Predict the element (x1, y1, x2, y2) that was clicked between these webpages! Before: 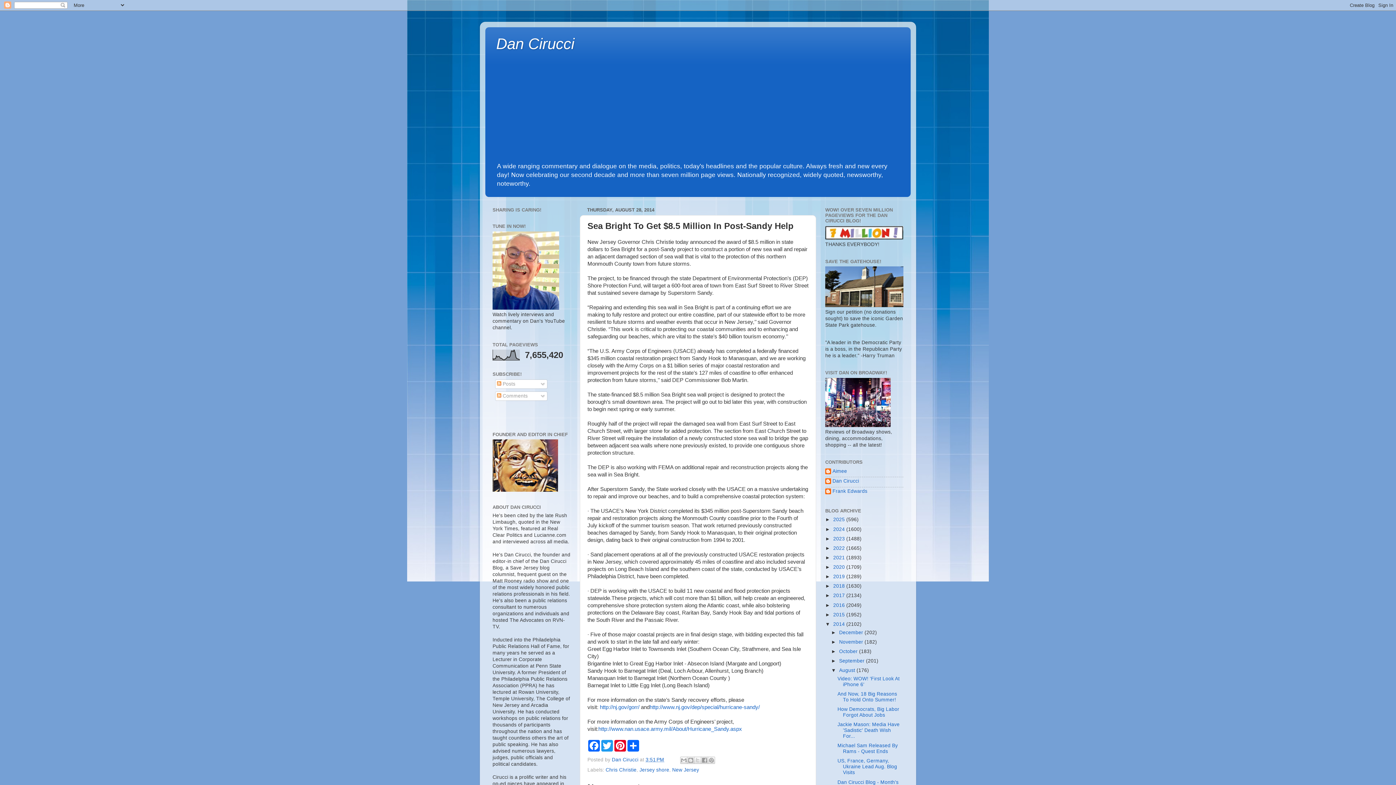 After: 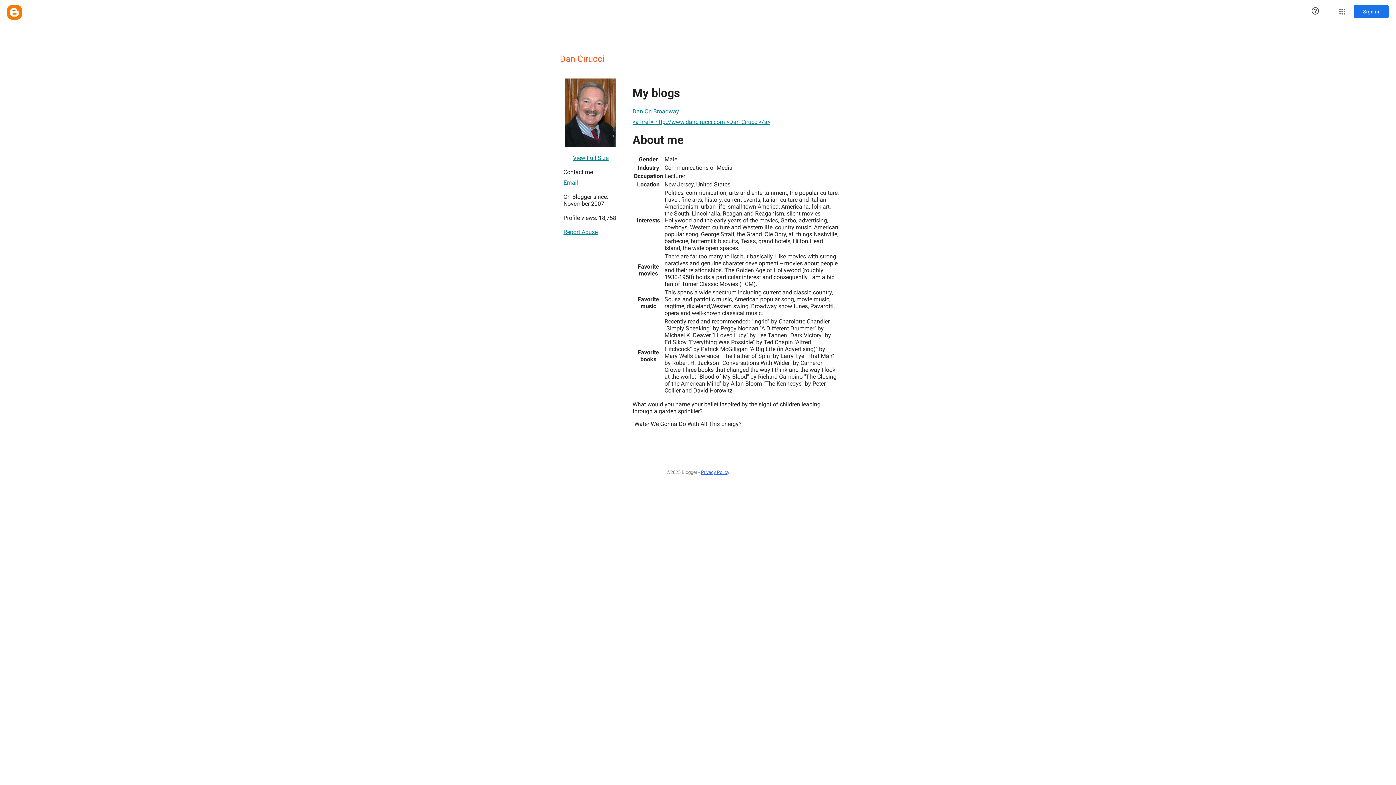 Action: bbox: (825, 478, 859, 485) label: Dan Cirucci